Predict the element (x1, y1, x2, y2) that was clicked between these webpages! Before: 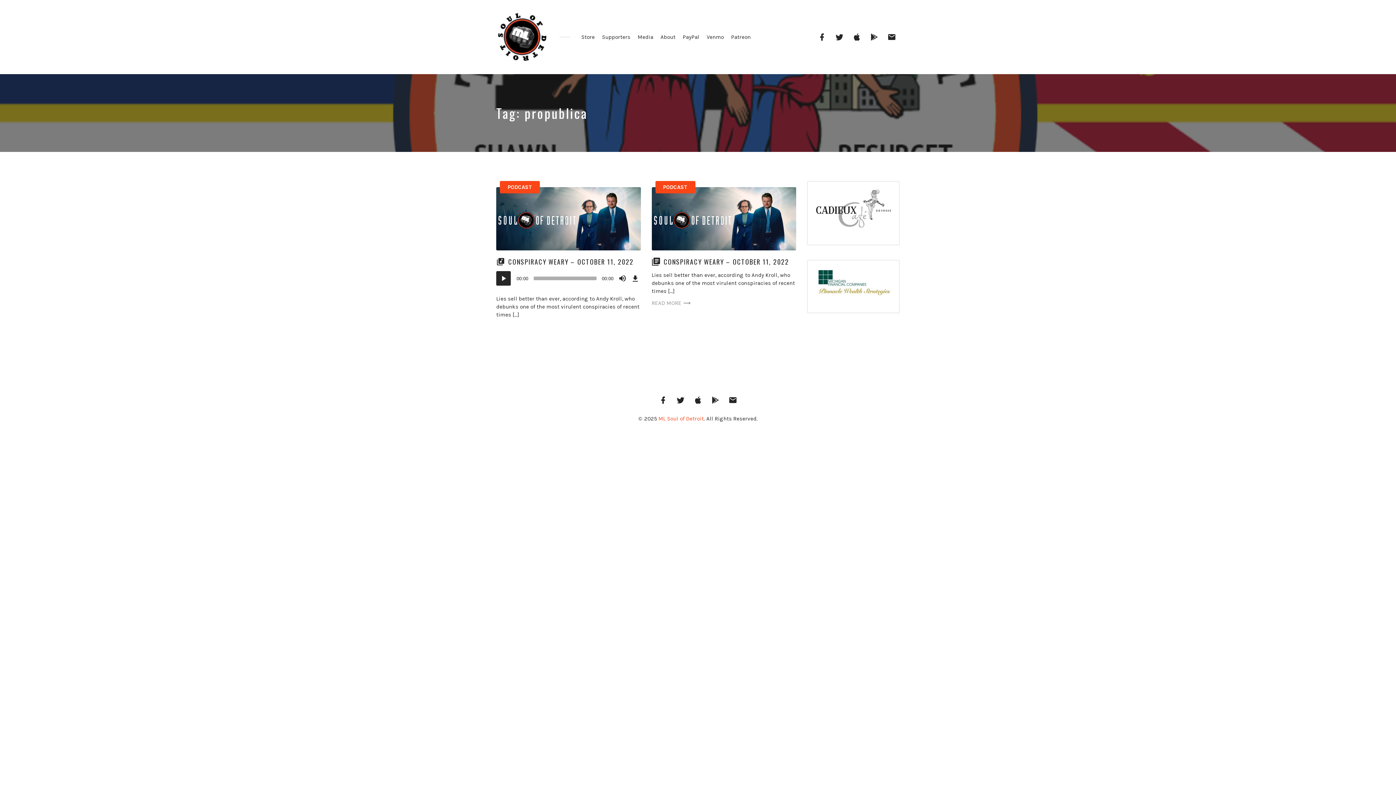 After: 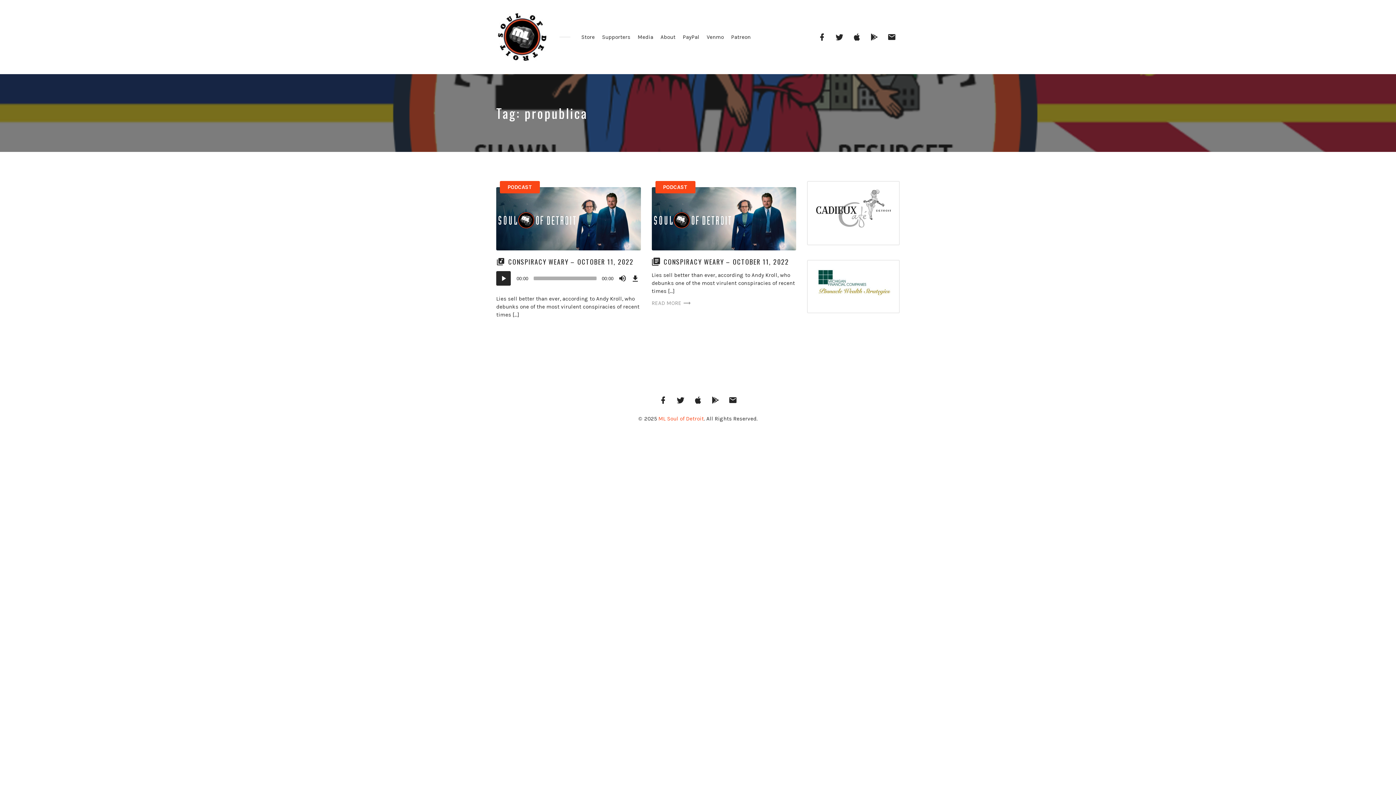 Action: label: Download Episode () bbox: (630, 271, 640, 285)